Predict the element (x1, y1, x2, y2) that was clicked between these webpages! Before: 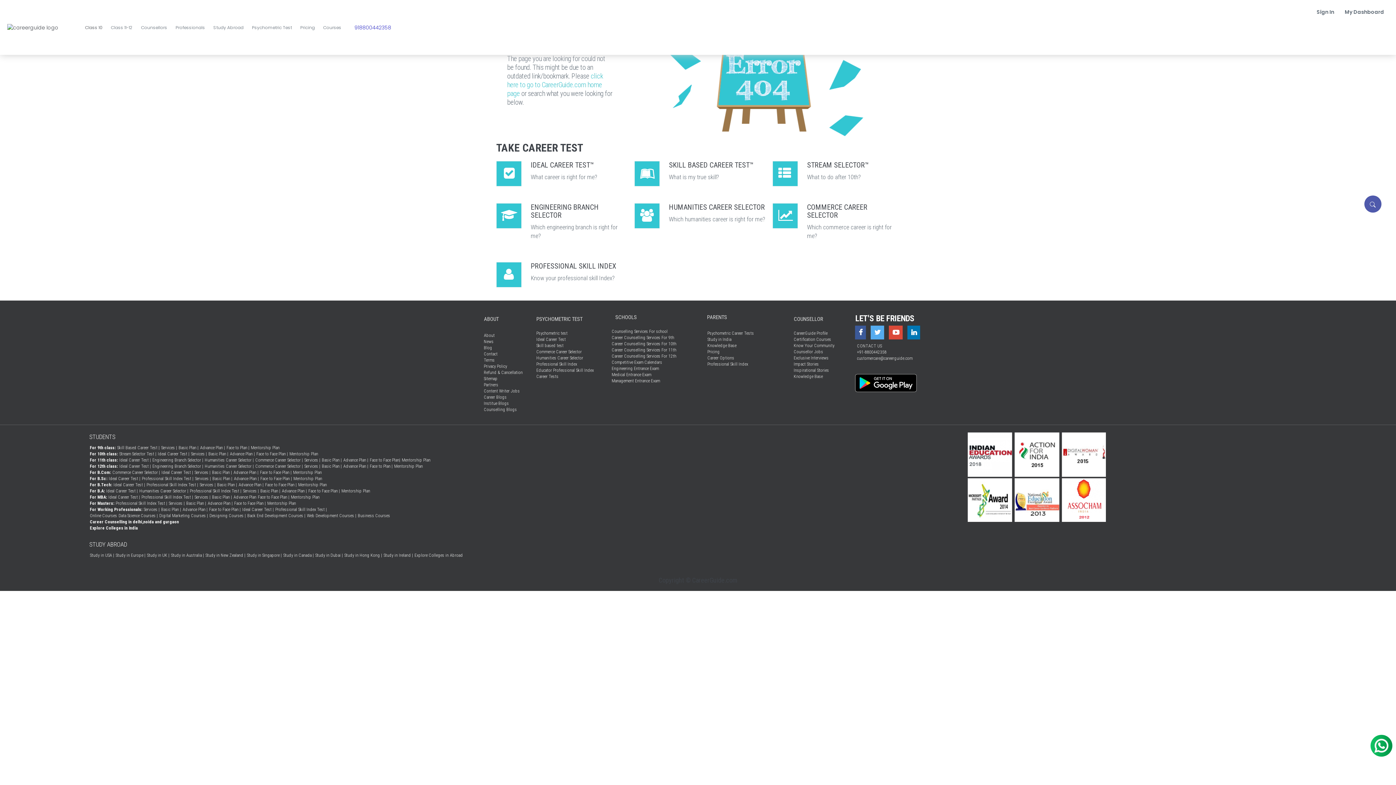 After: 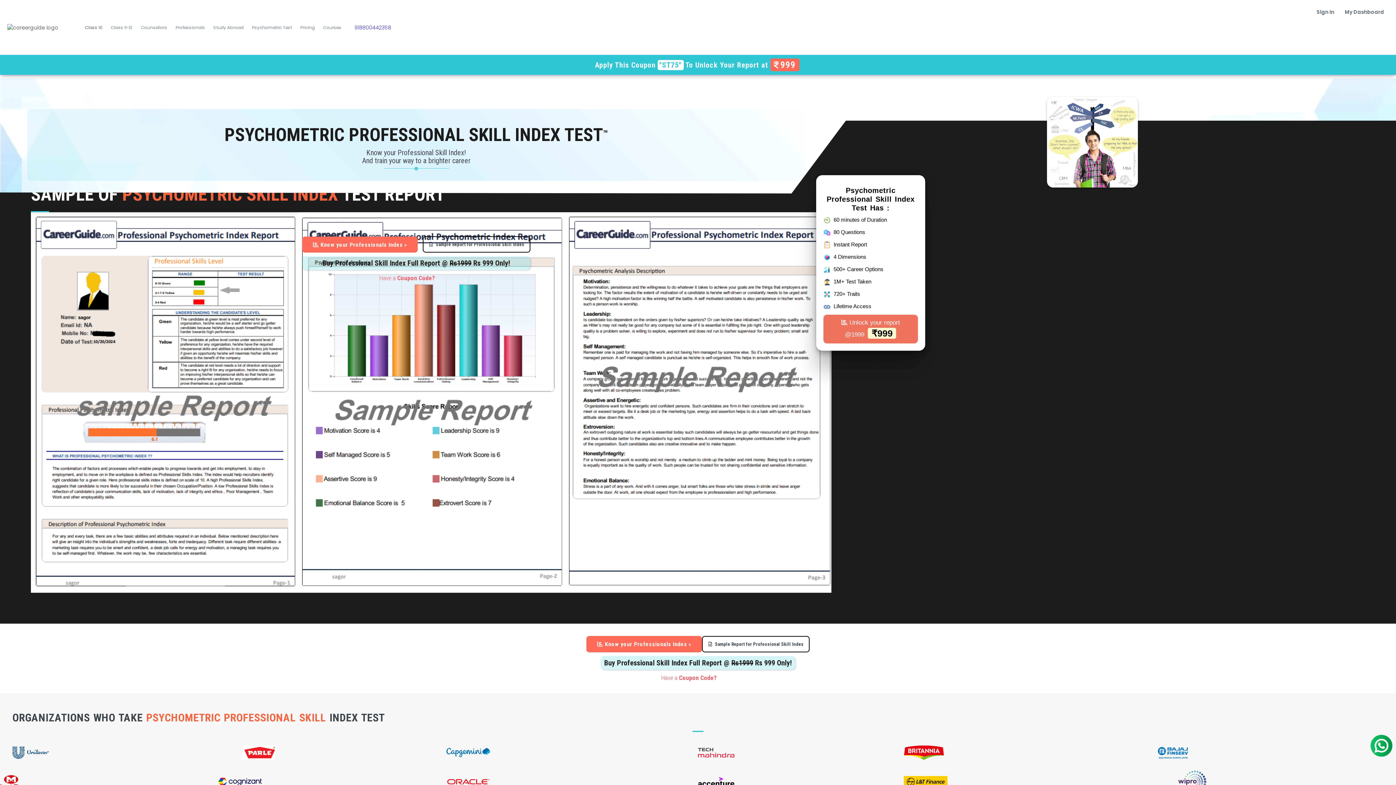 Action: label: Professional Skill Index Test | bbox: (141, 476, 194, 482)